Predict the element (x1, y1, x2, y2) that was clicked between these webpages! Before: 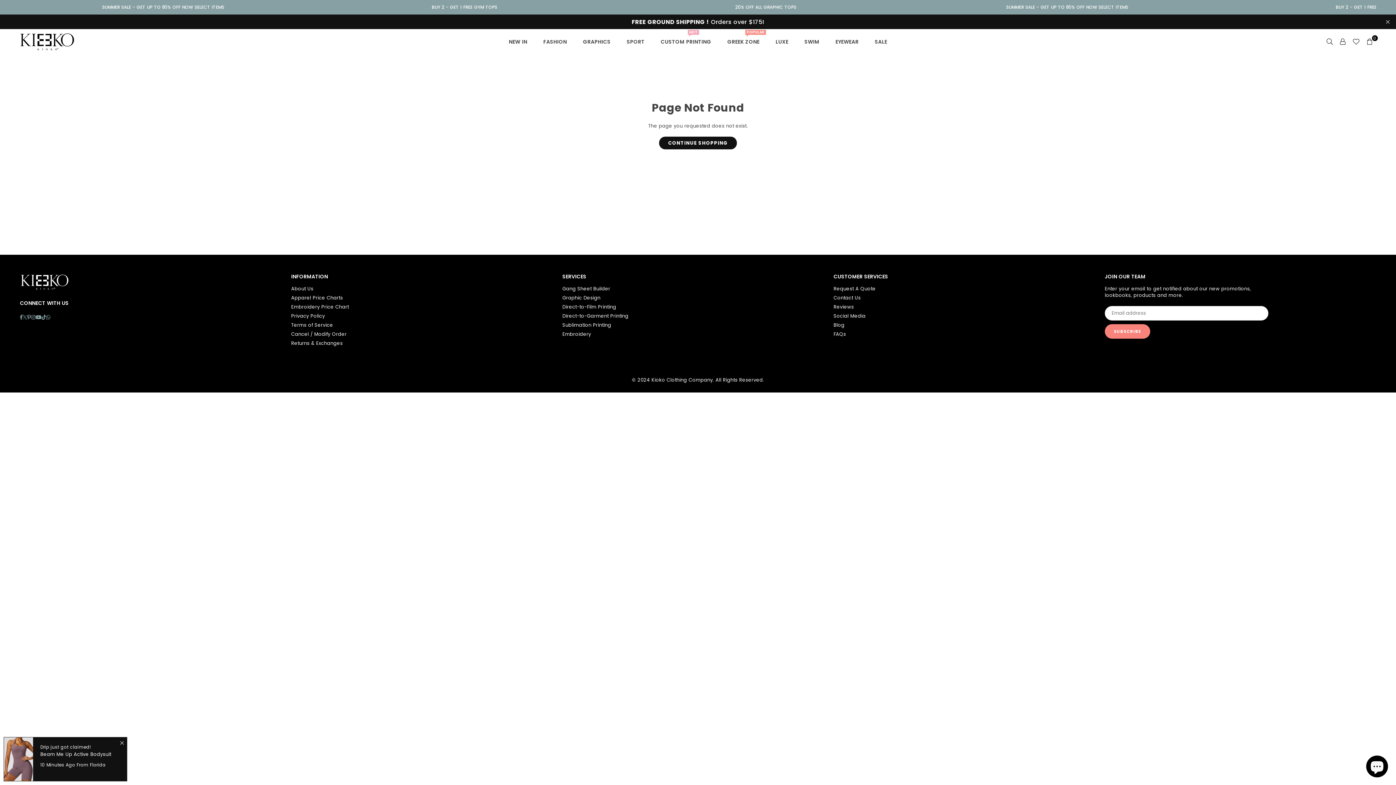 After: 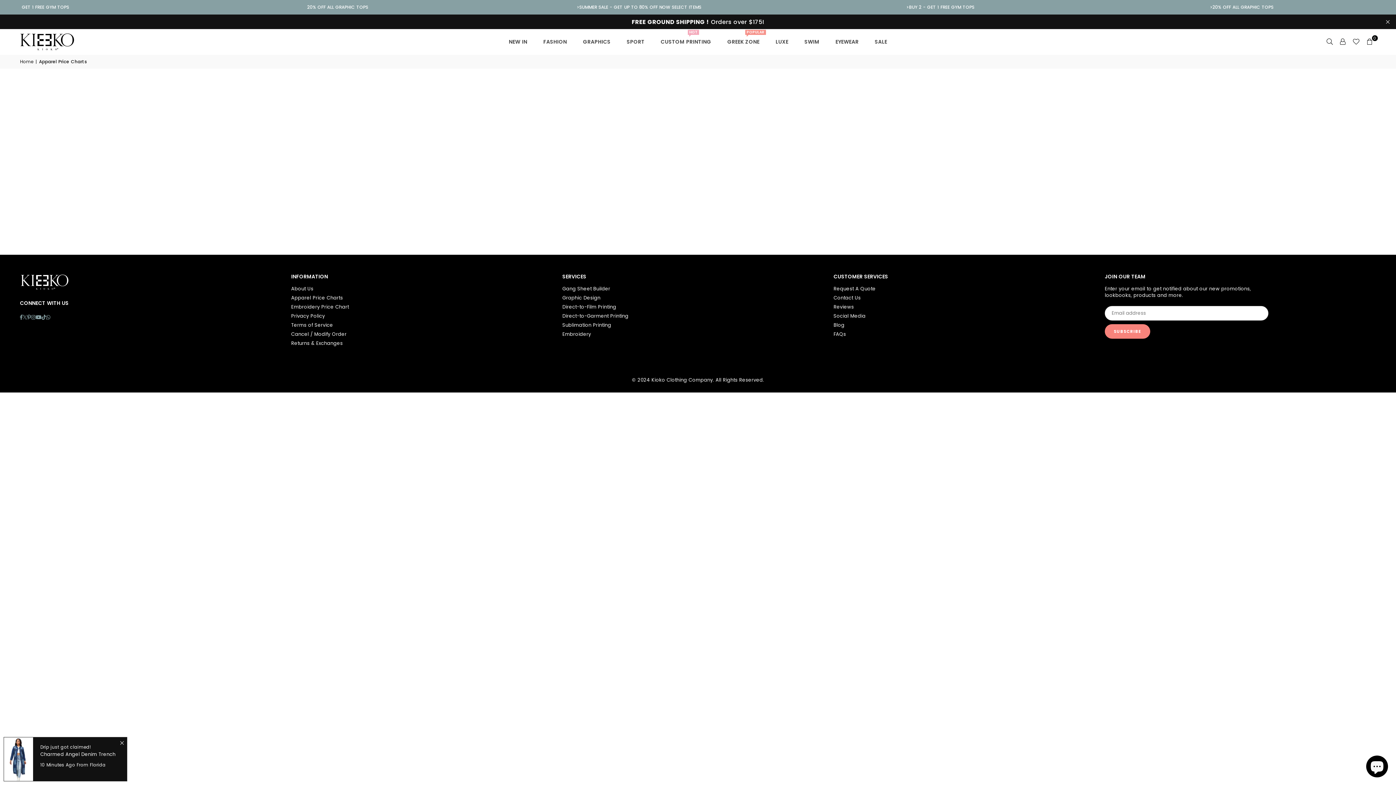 Action: bbox: (291, 294, 342, 301) label: Apparel Price Charts